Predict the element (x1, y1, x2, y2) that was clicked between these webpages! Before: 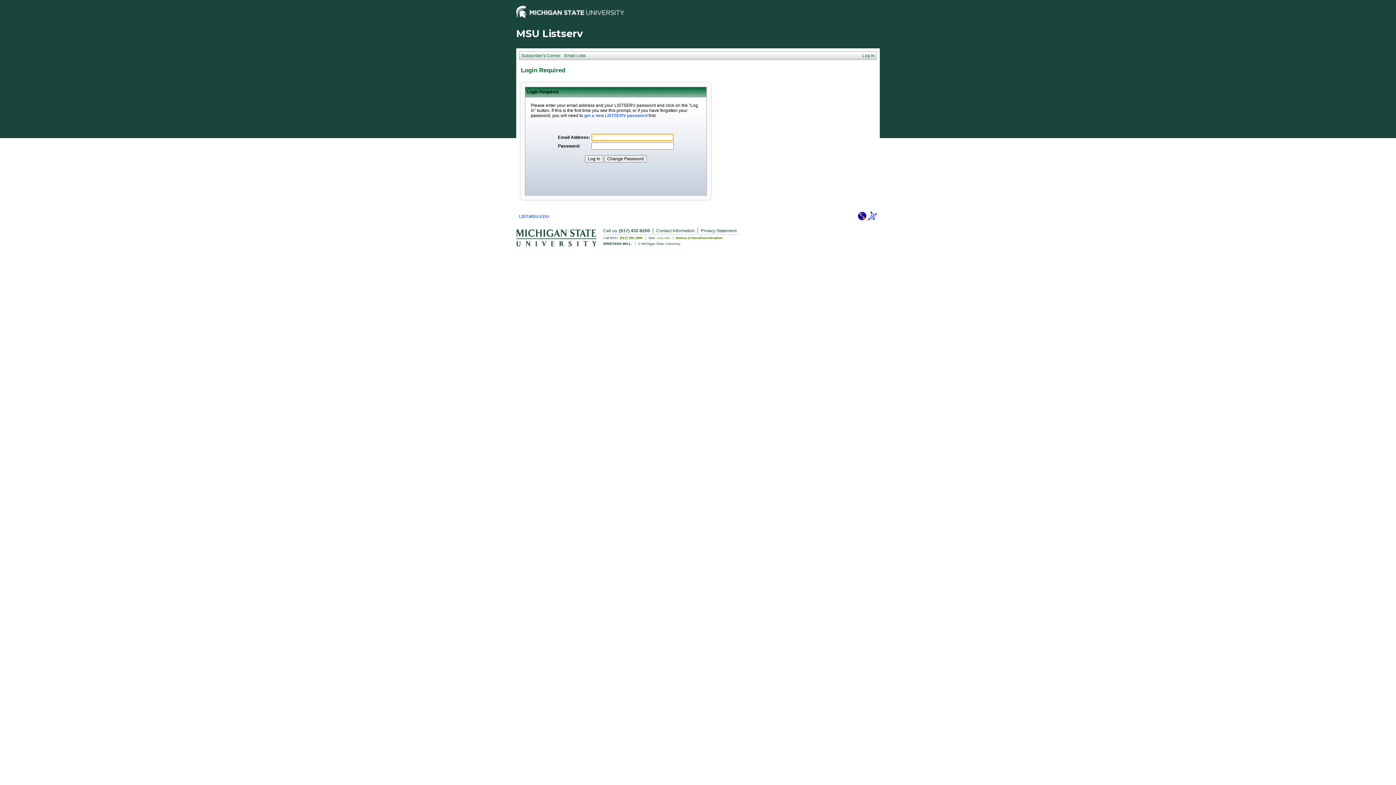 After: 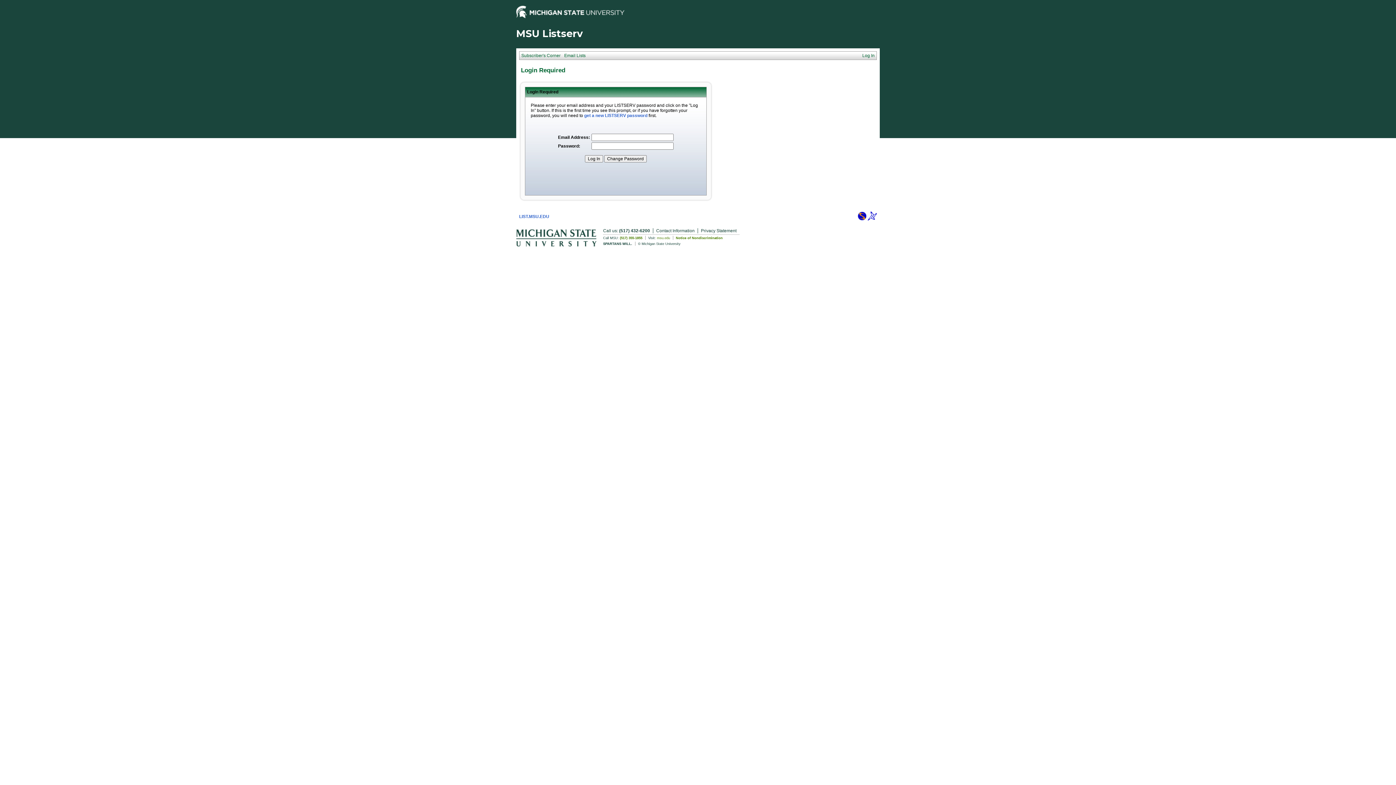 Action: bbox: (868, 216, 877, 221)